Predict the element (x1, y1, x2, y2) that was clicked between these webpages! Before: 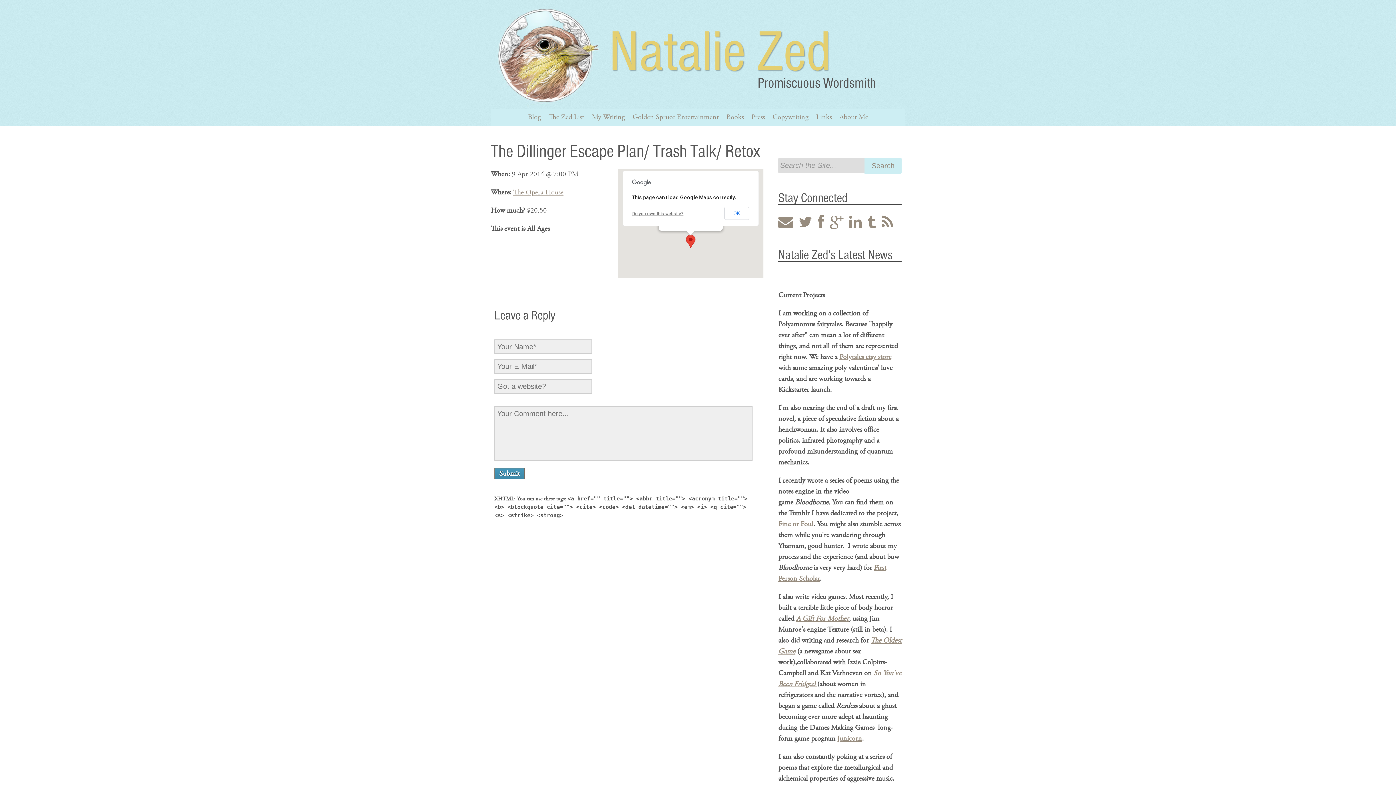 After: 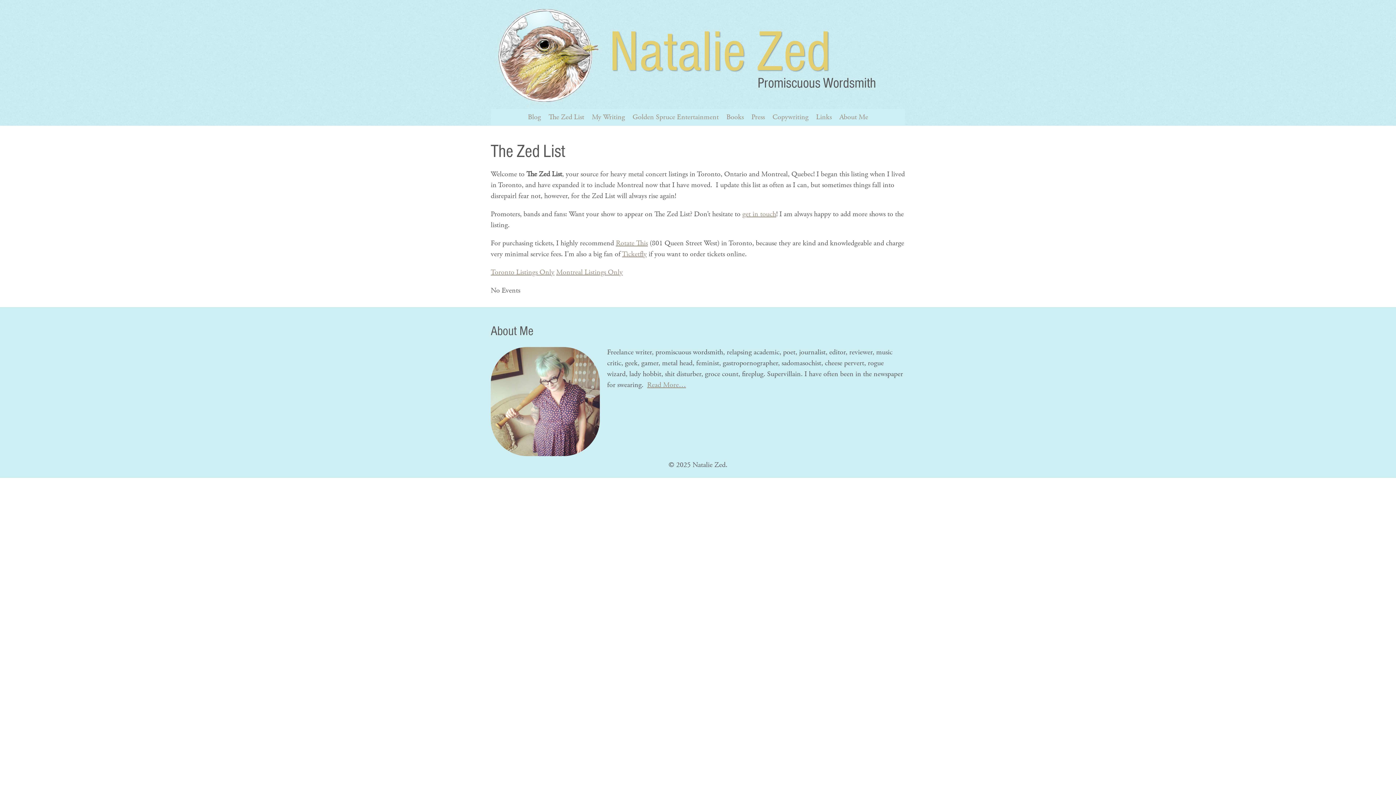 Action: bbox: (545, 109, 587, 125) label: The Zed List